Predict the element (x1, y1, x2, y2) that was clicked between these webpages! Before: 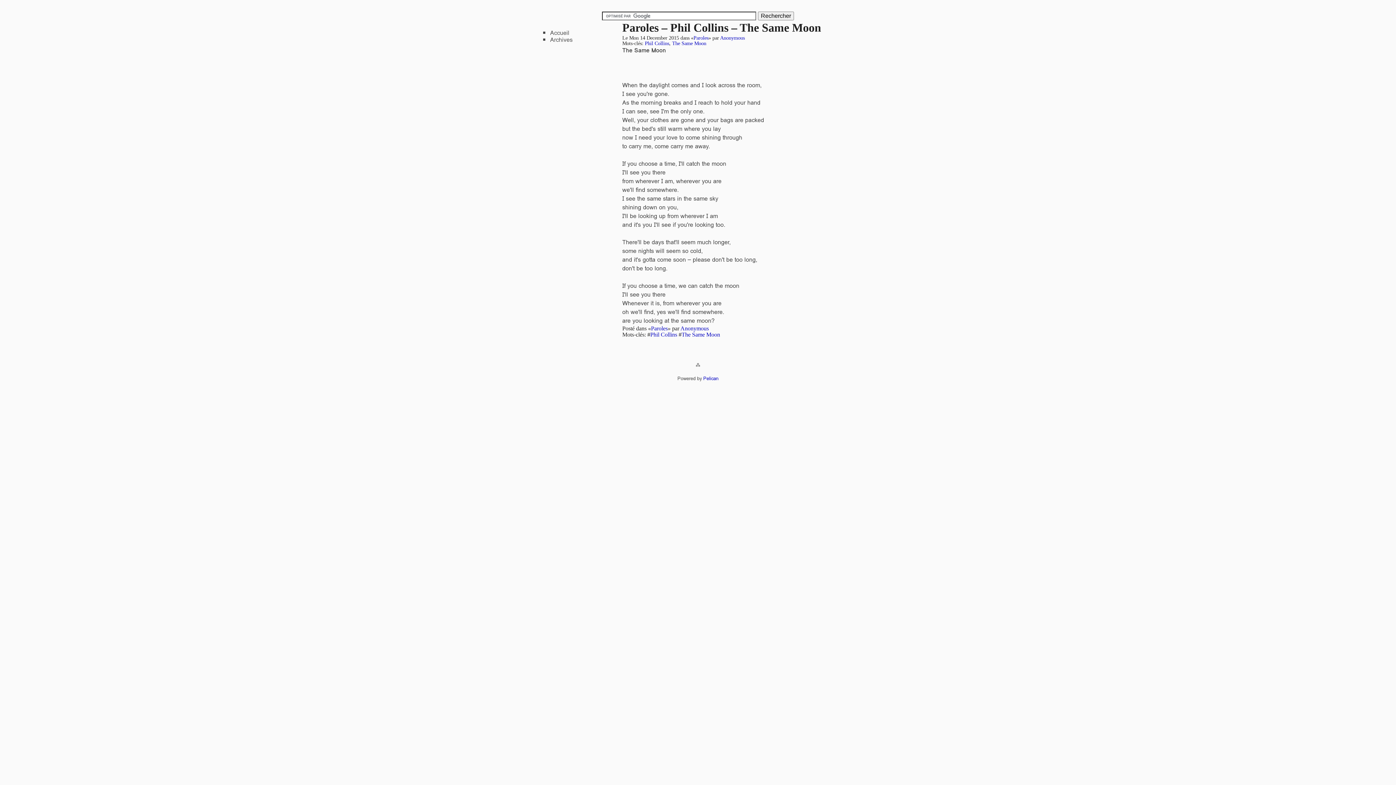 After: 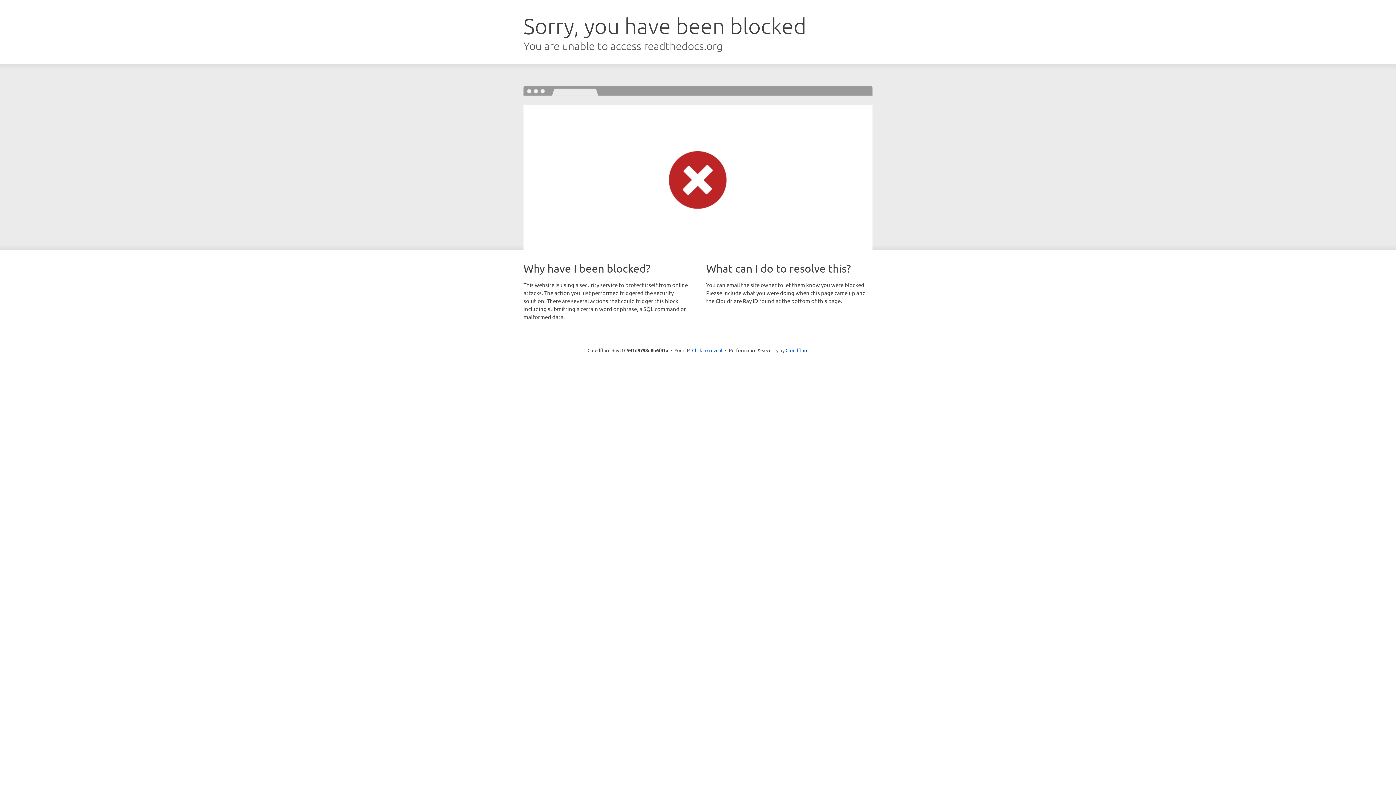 Action: label: Pelican bbox: (703, 374, 718, 382)